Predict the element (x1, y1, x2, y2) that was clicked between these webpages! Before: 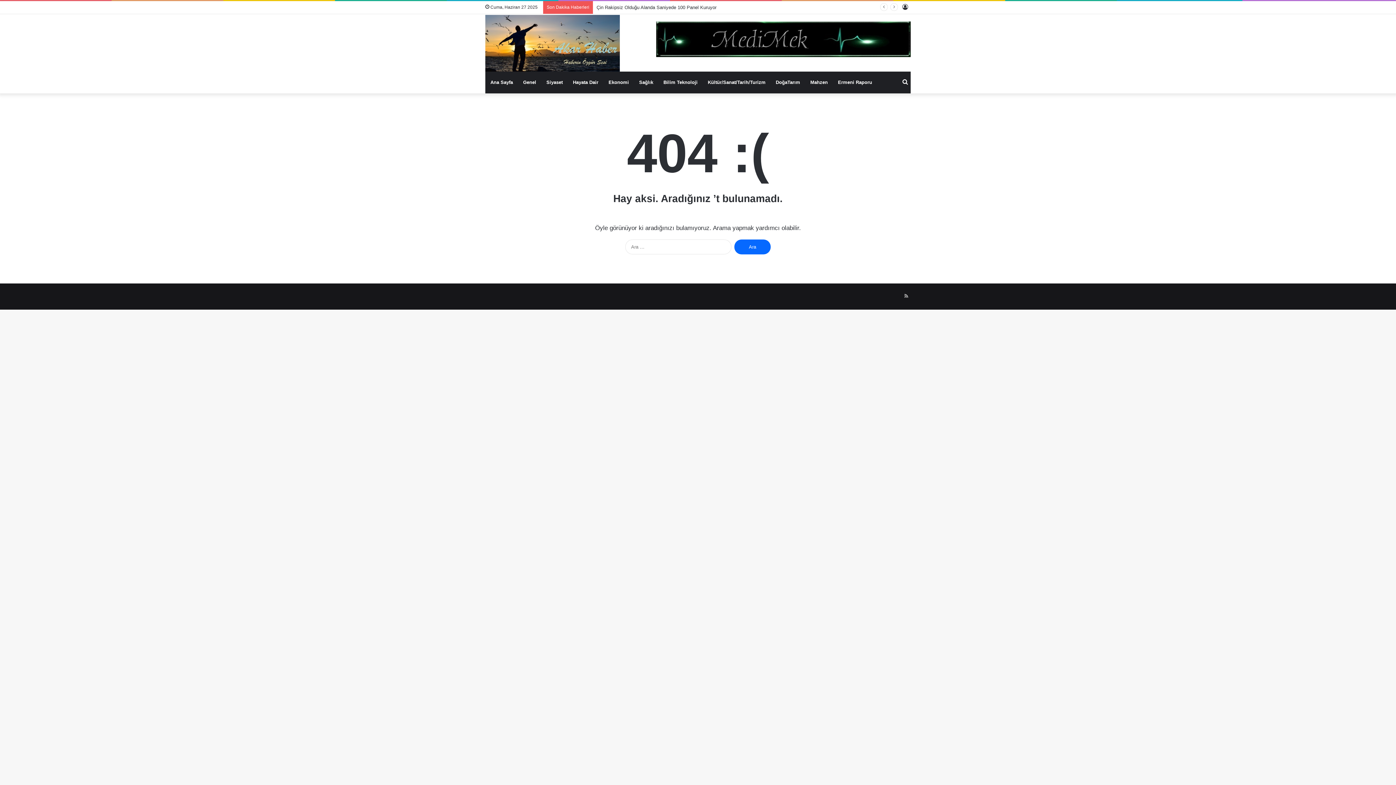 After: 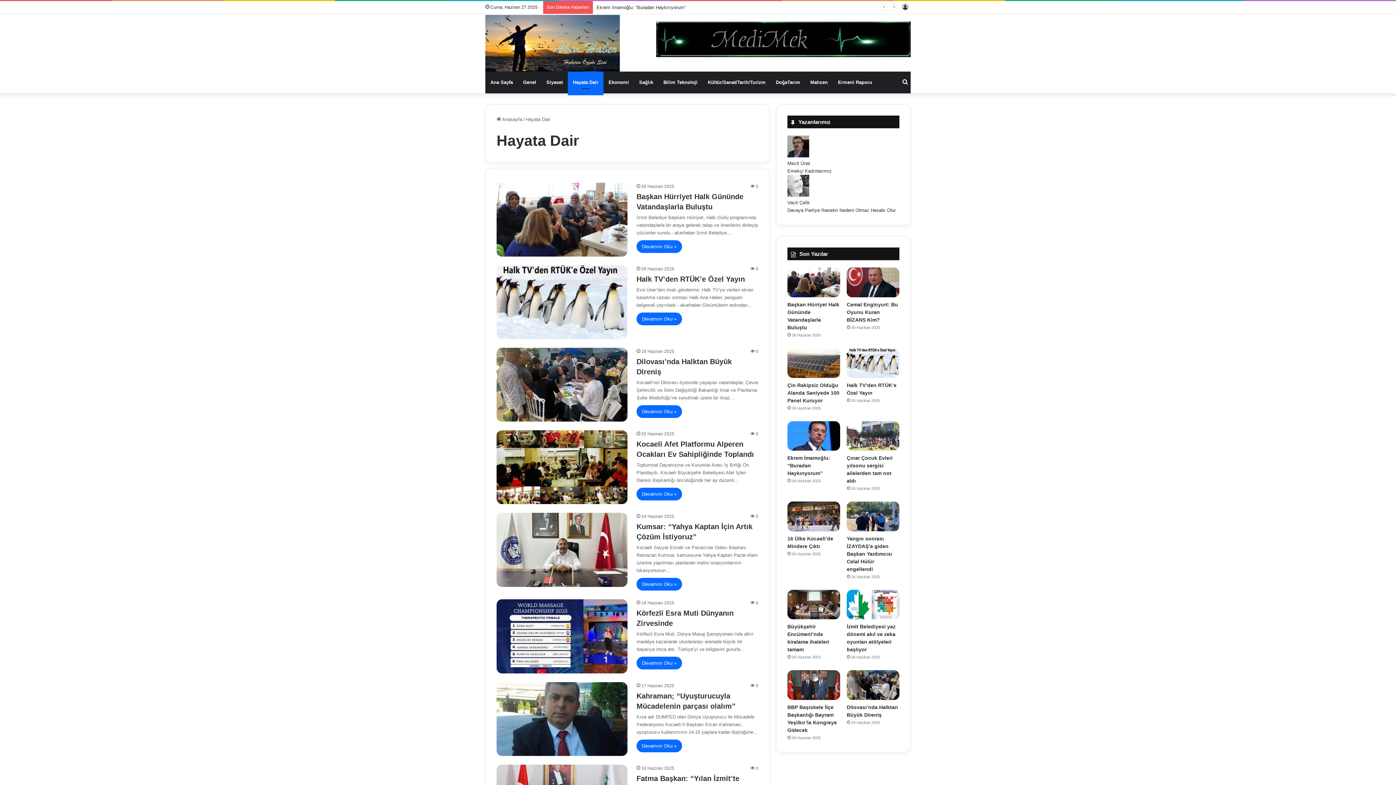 Action: bbox: (568, 71, 603, 93) label: Hayata Dair